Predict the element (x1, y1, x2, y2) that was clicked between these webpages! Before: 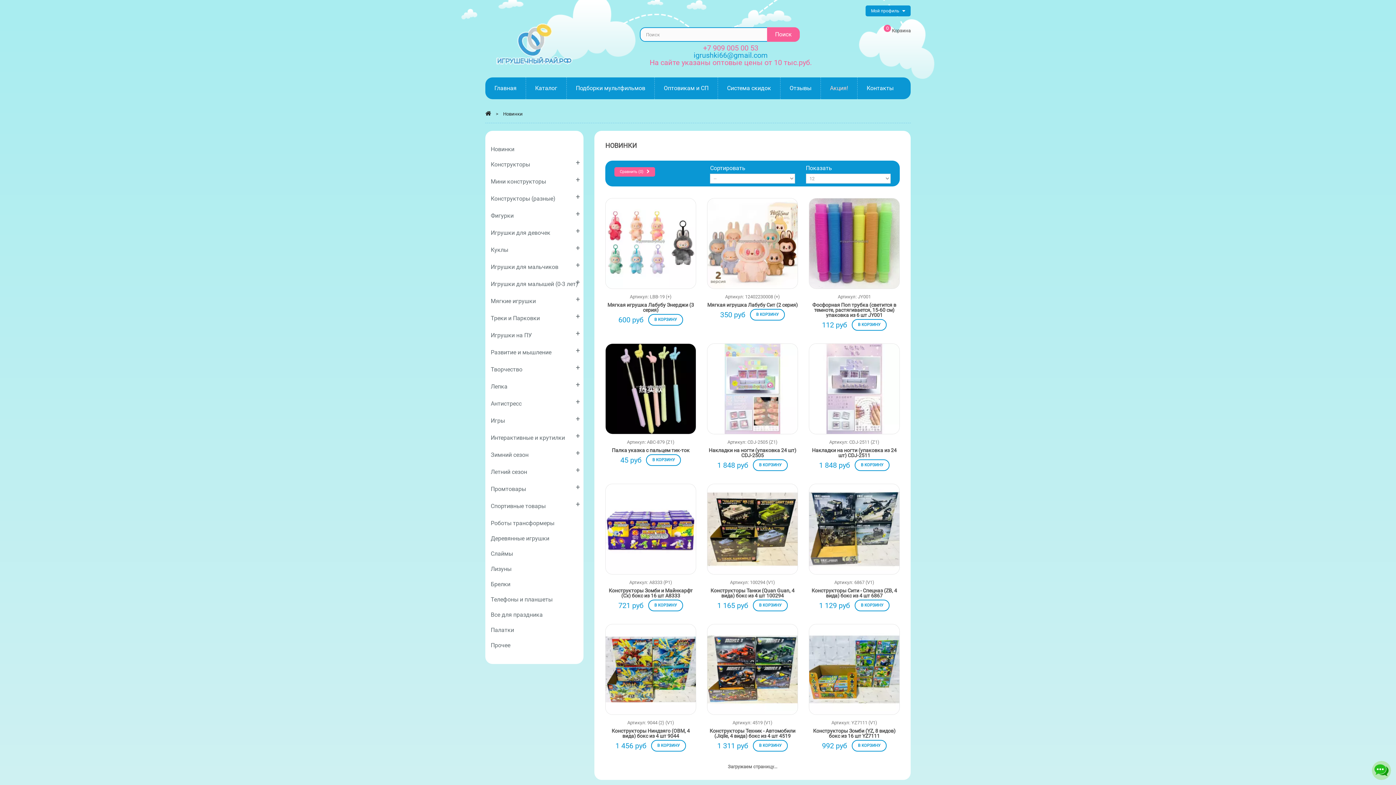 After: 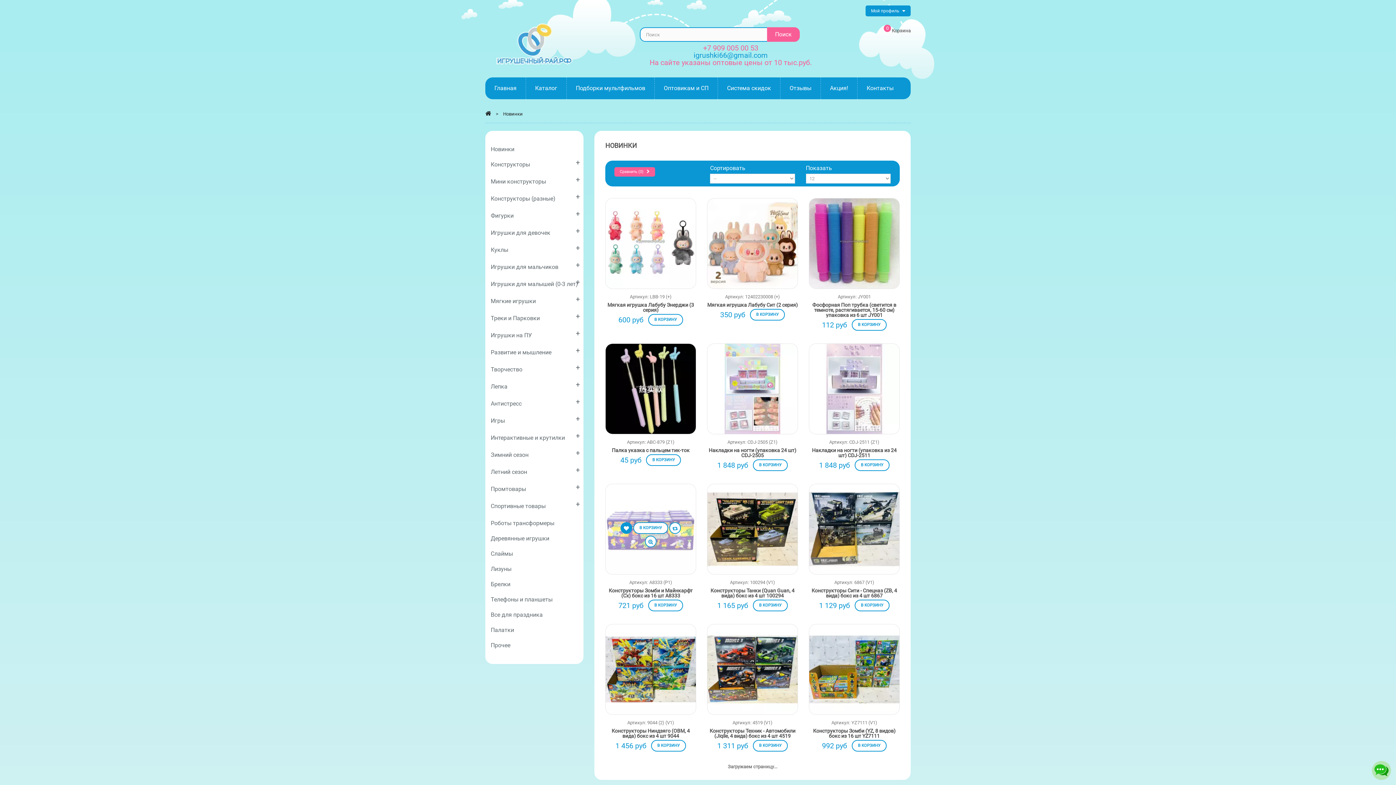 Action: bbox: (620, 522, 632, 534) label:  В желания